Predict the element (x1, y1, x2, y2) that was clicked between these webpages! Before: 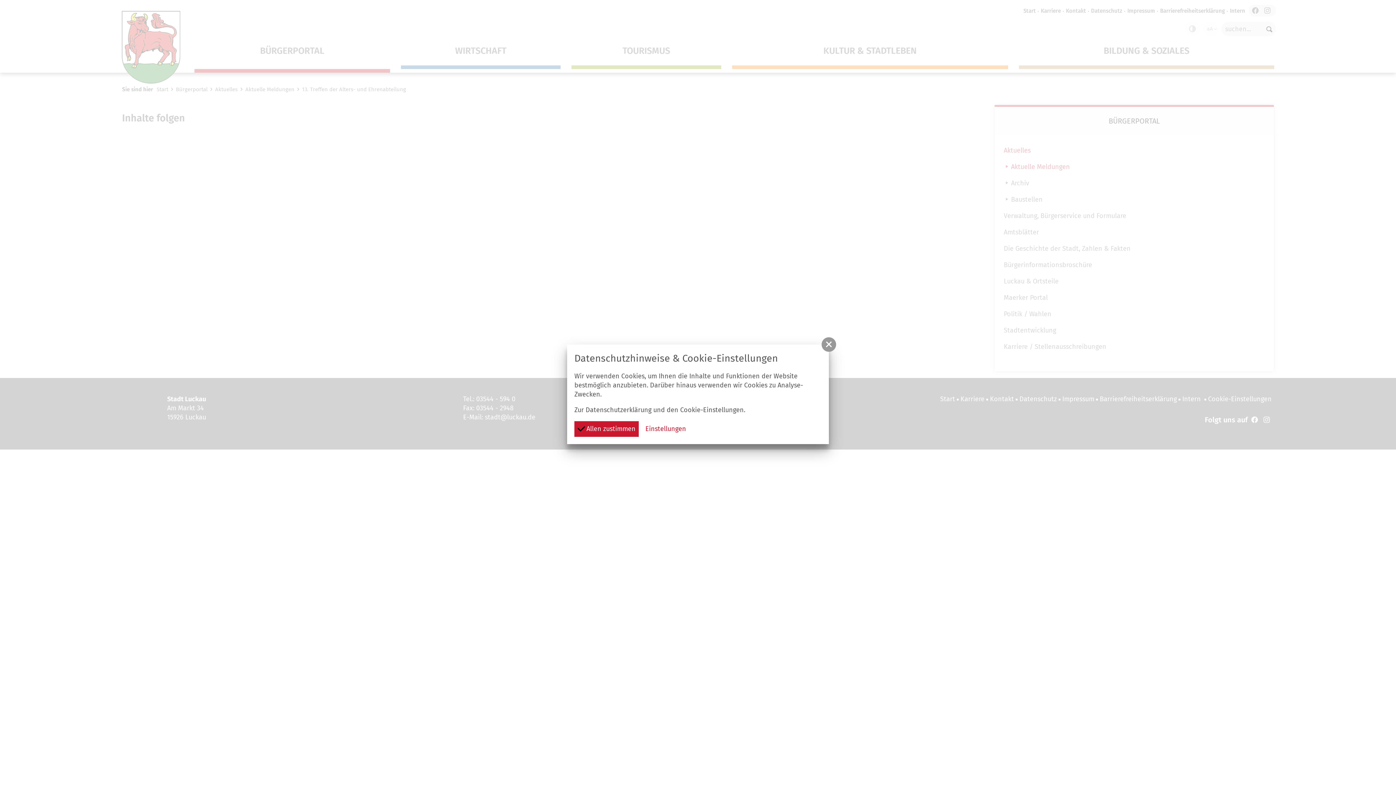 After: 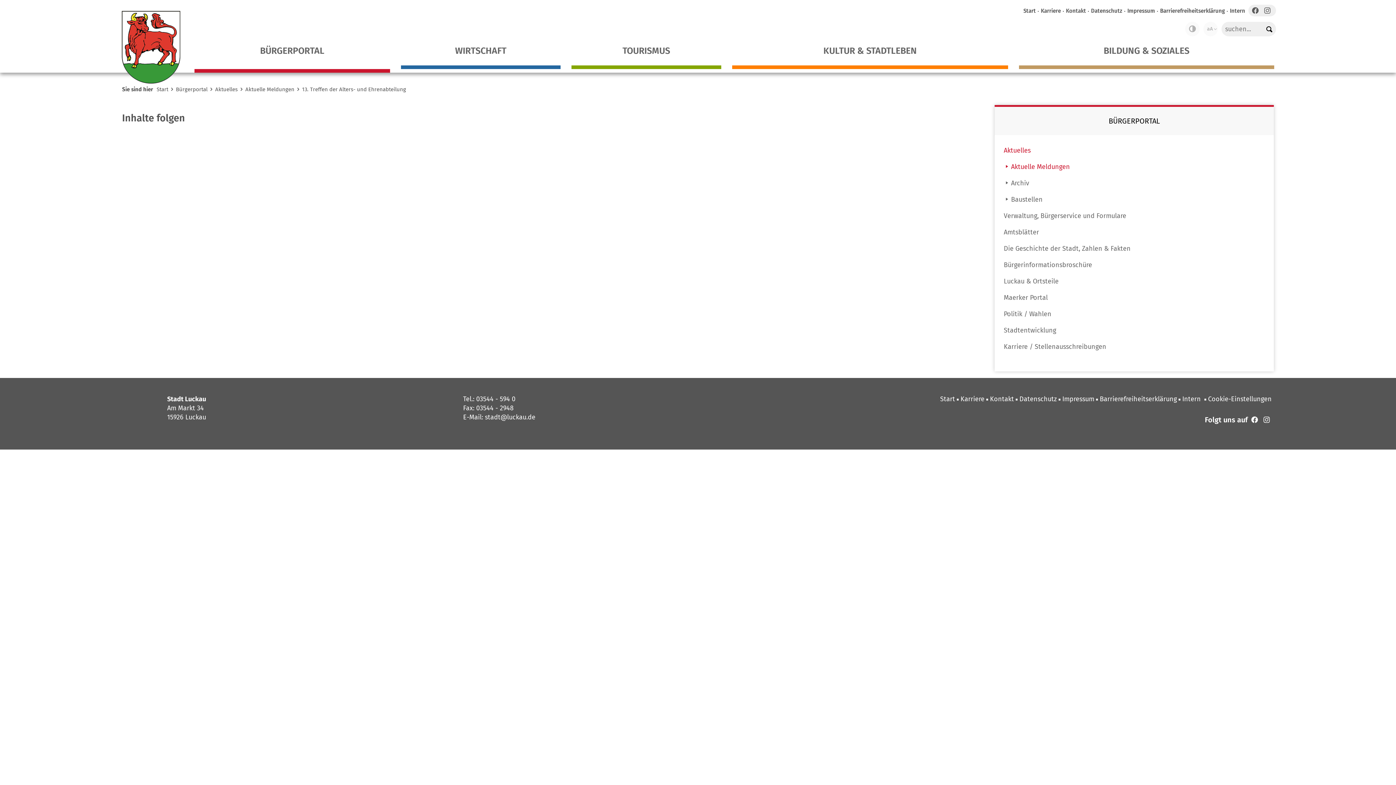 Action: bbox: (821, 337, 836, 352)